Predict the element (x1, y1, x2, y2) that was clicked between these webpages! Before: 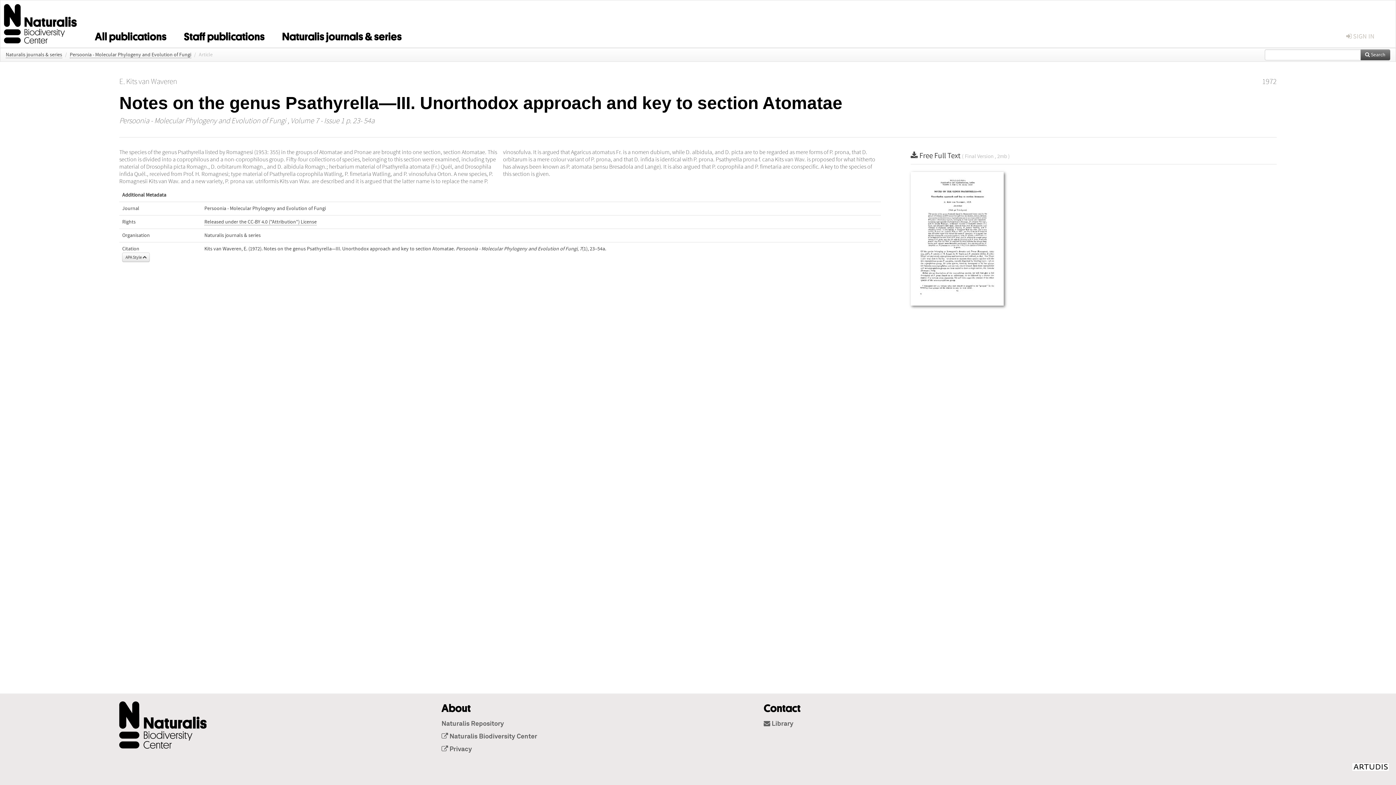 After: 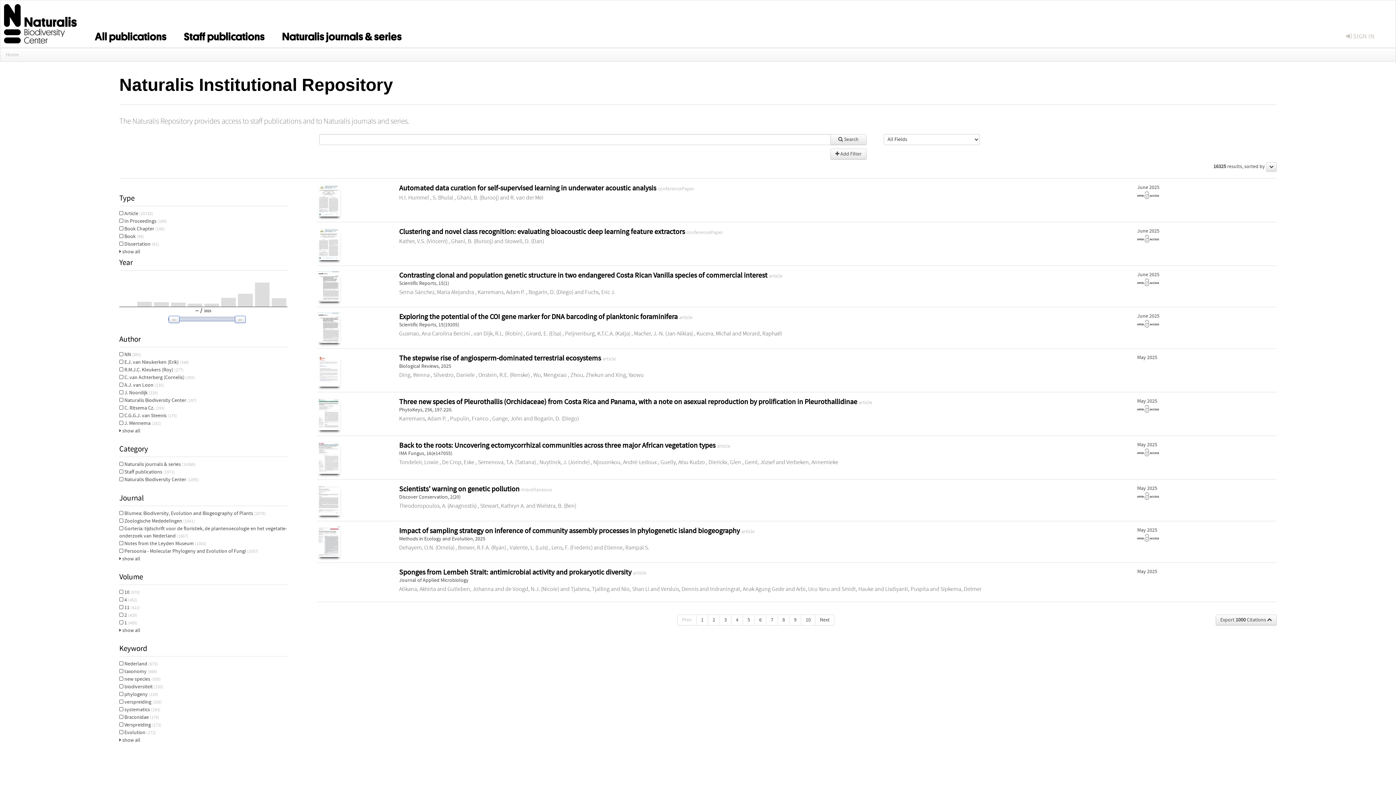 Action: bbox: (93, 25, 168, 41) label: All publications